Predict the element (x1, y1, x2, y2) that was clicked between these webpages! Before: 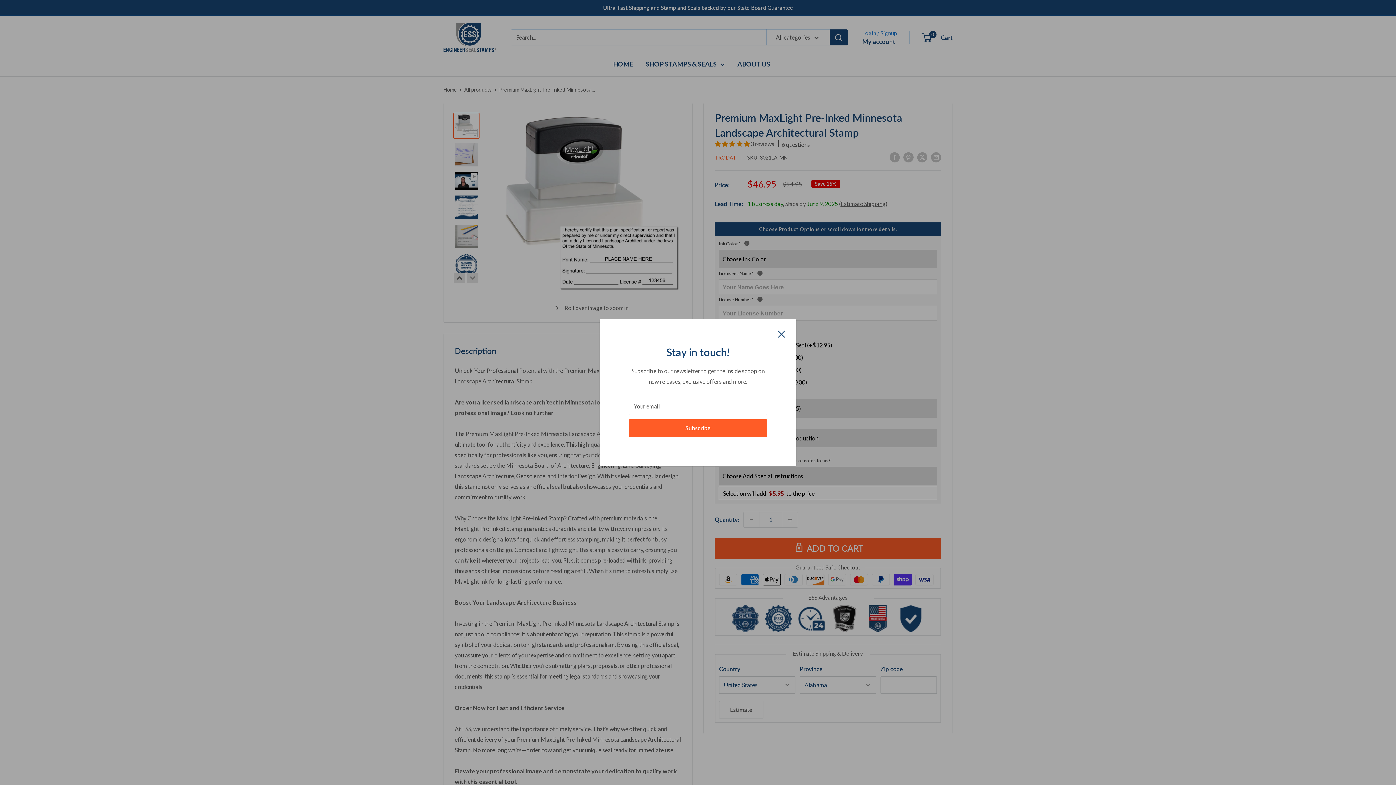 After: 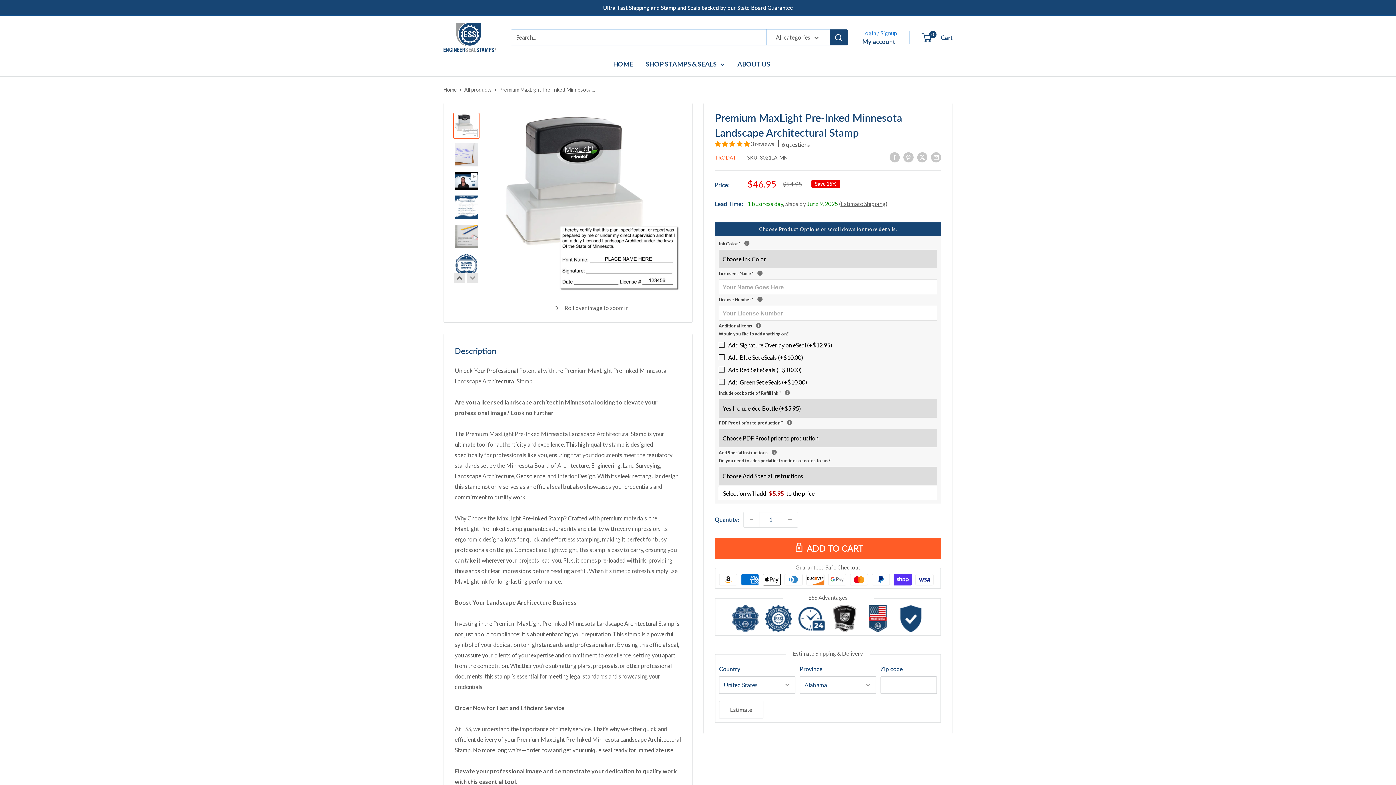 Action: bbox: (778, 328, 785, 338) label: Close